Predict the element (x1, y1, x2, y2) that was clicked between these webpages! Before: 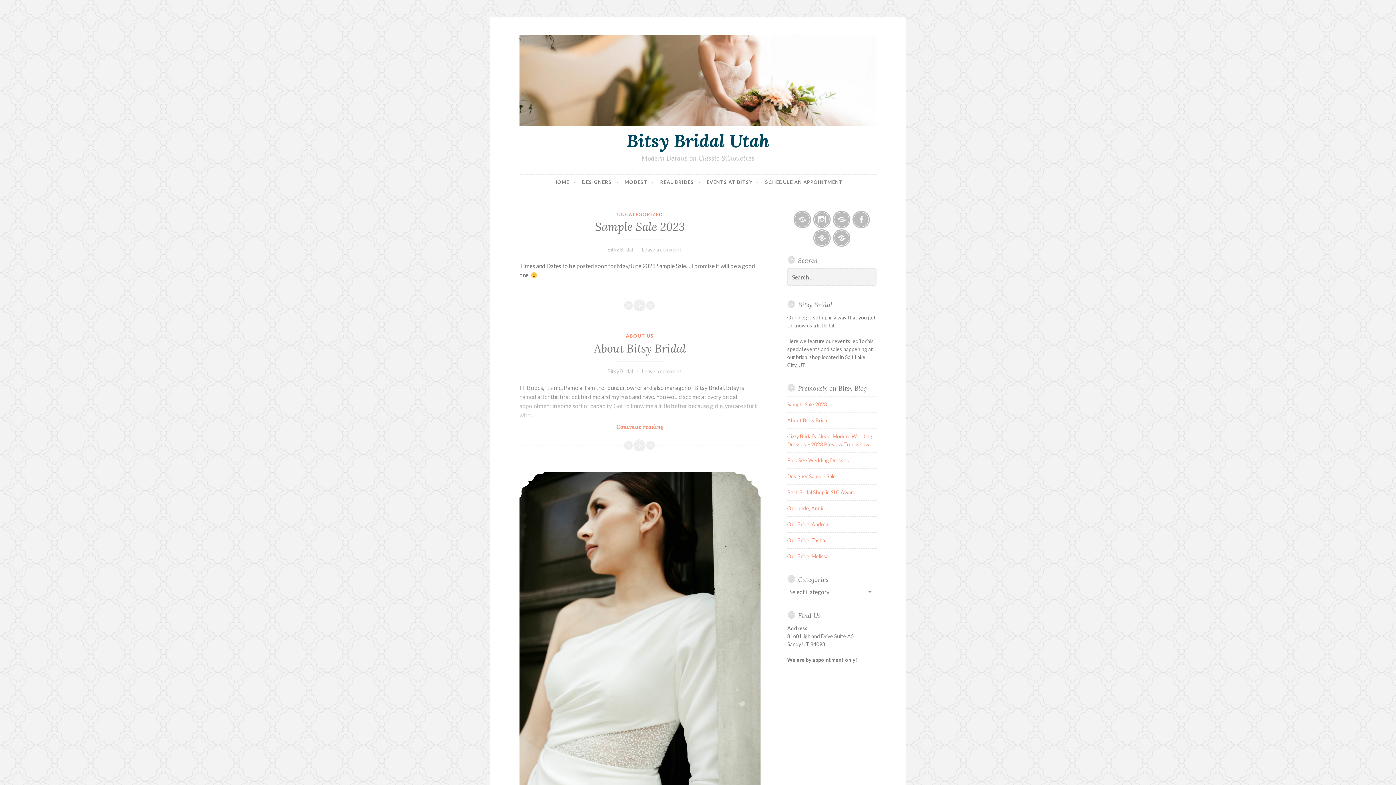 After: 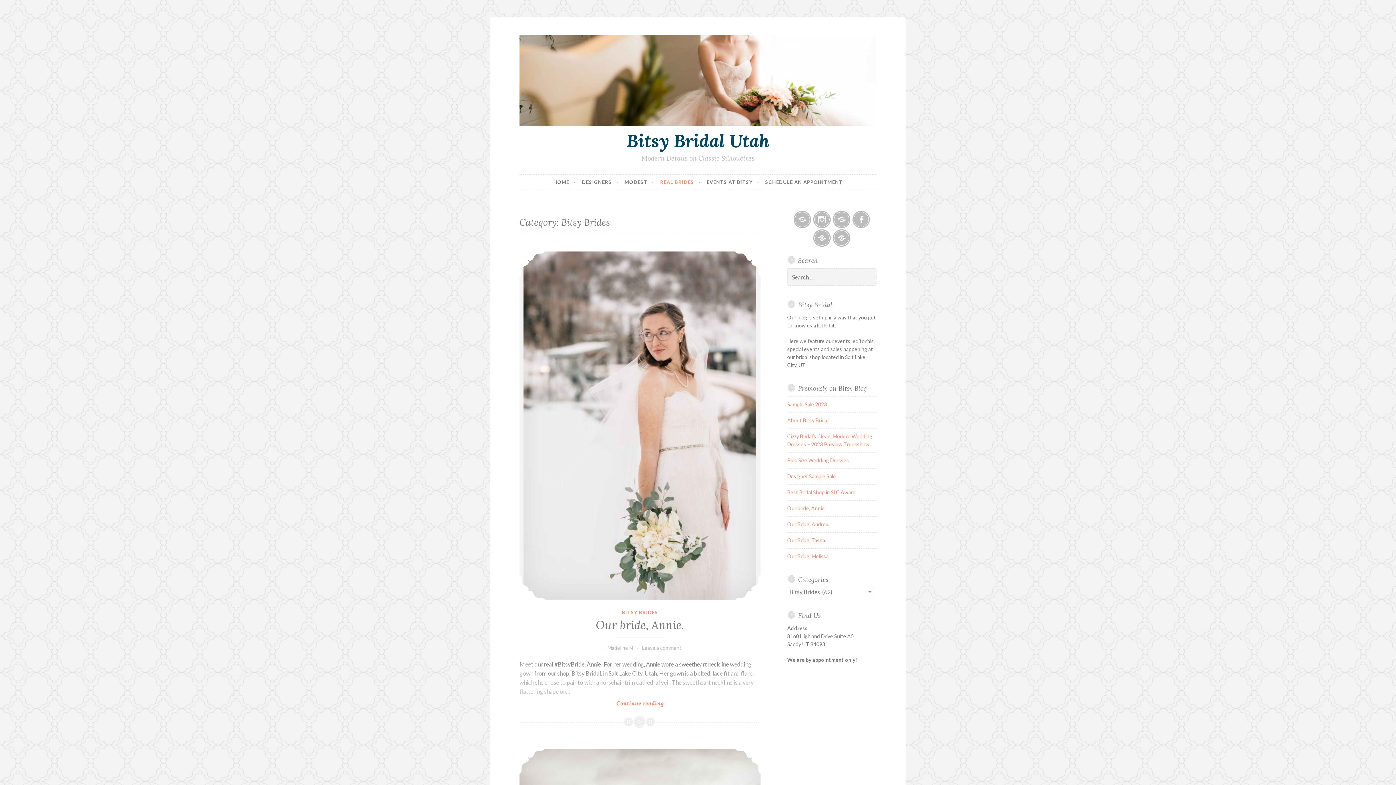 Action: bbox: (660, 174, 700, 189) label: REAL BRIDES